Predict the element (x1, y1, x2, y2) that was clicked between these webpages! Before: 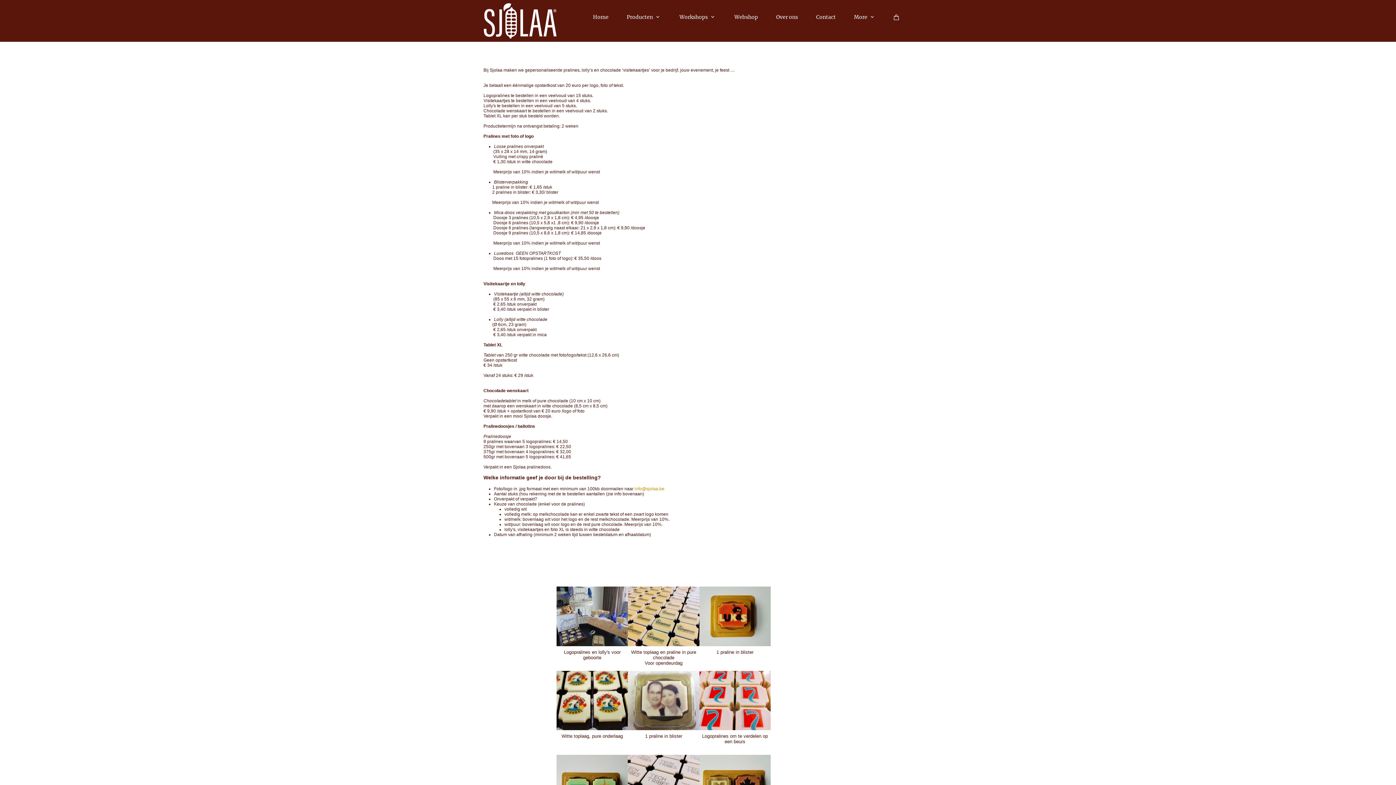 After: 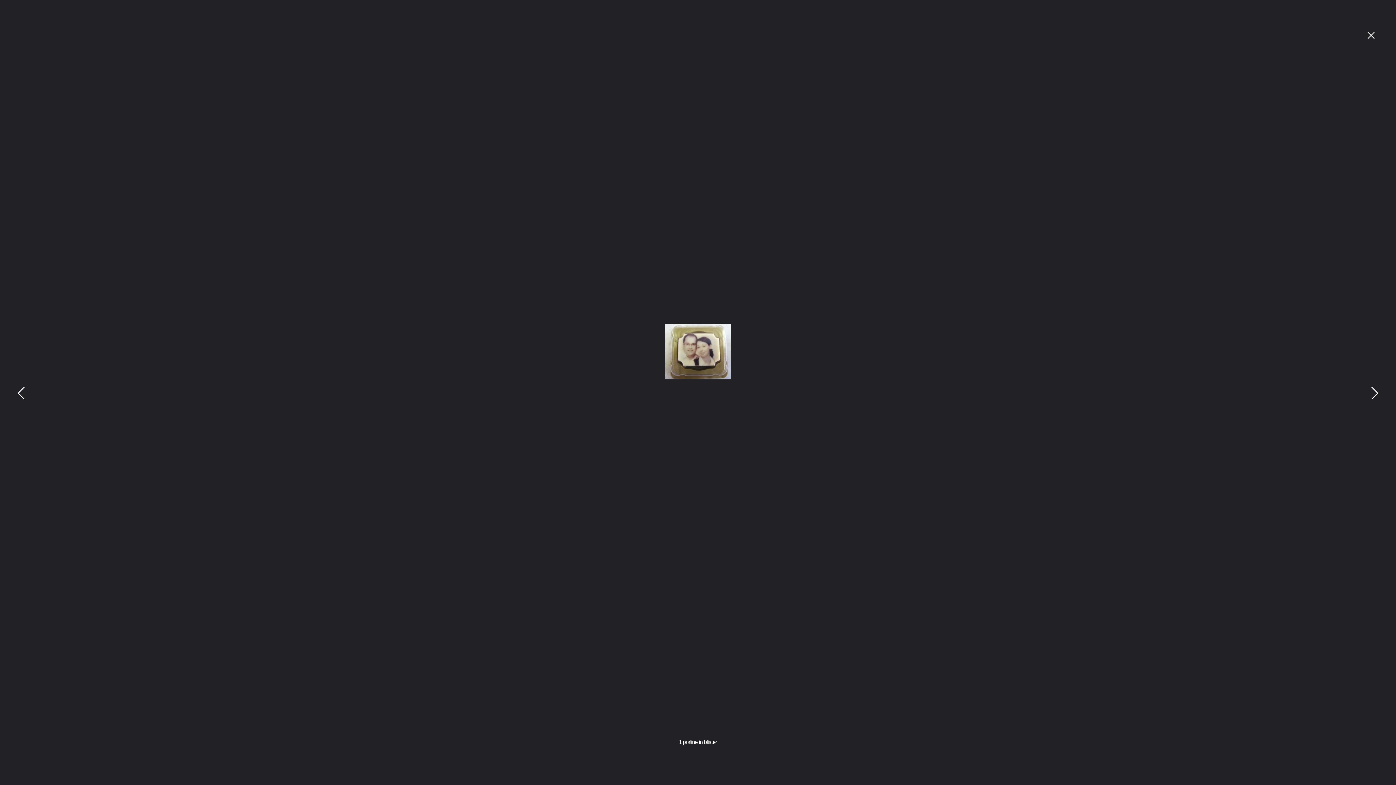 Action: label: 1 praline in blister bbox: (628, 671, 699, 755)